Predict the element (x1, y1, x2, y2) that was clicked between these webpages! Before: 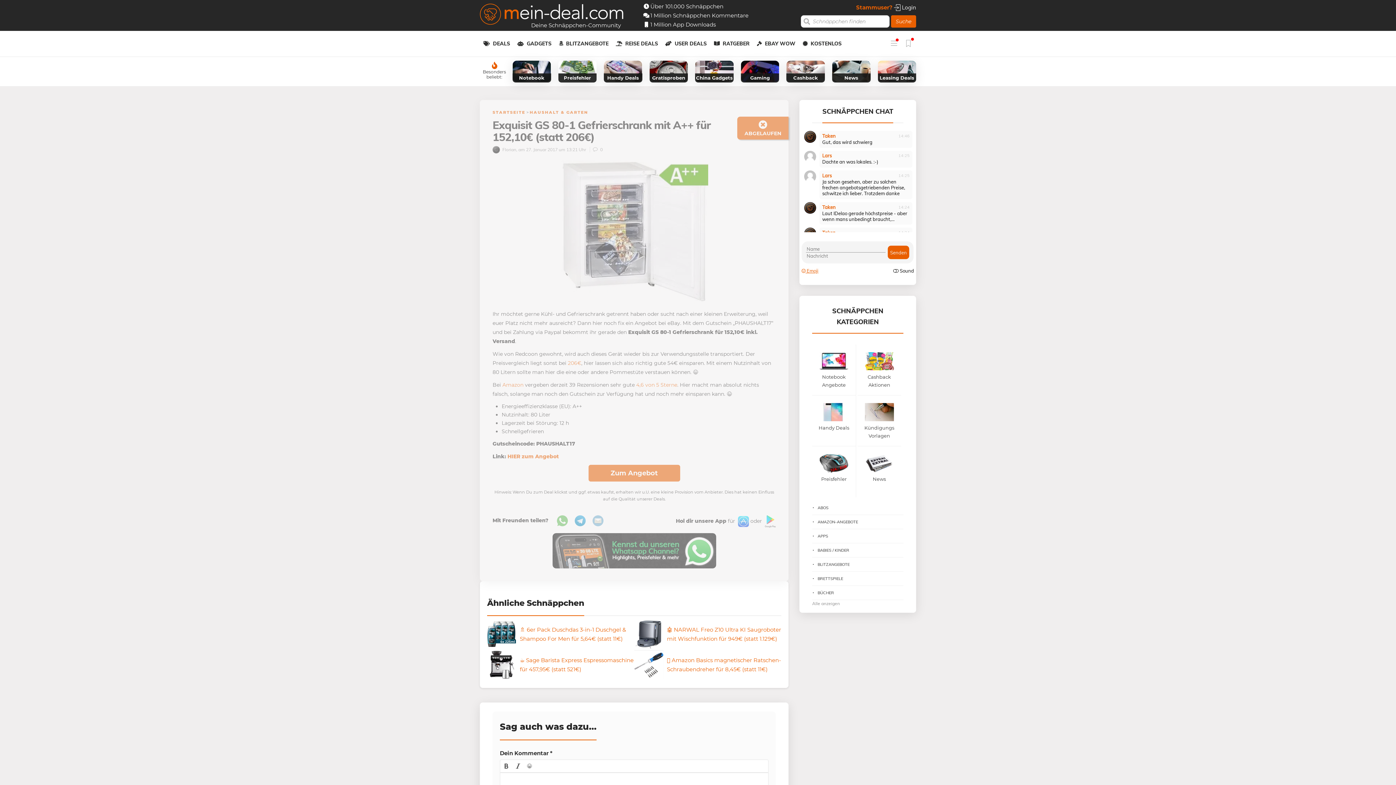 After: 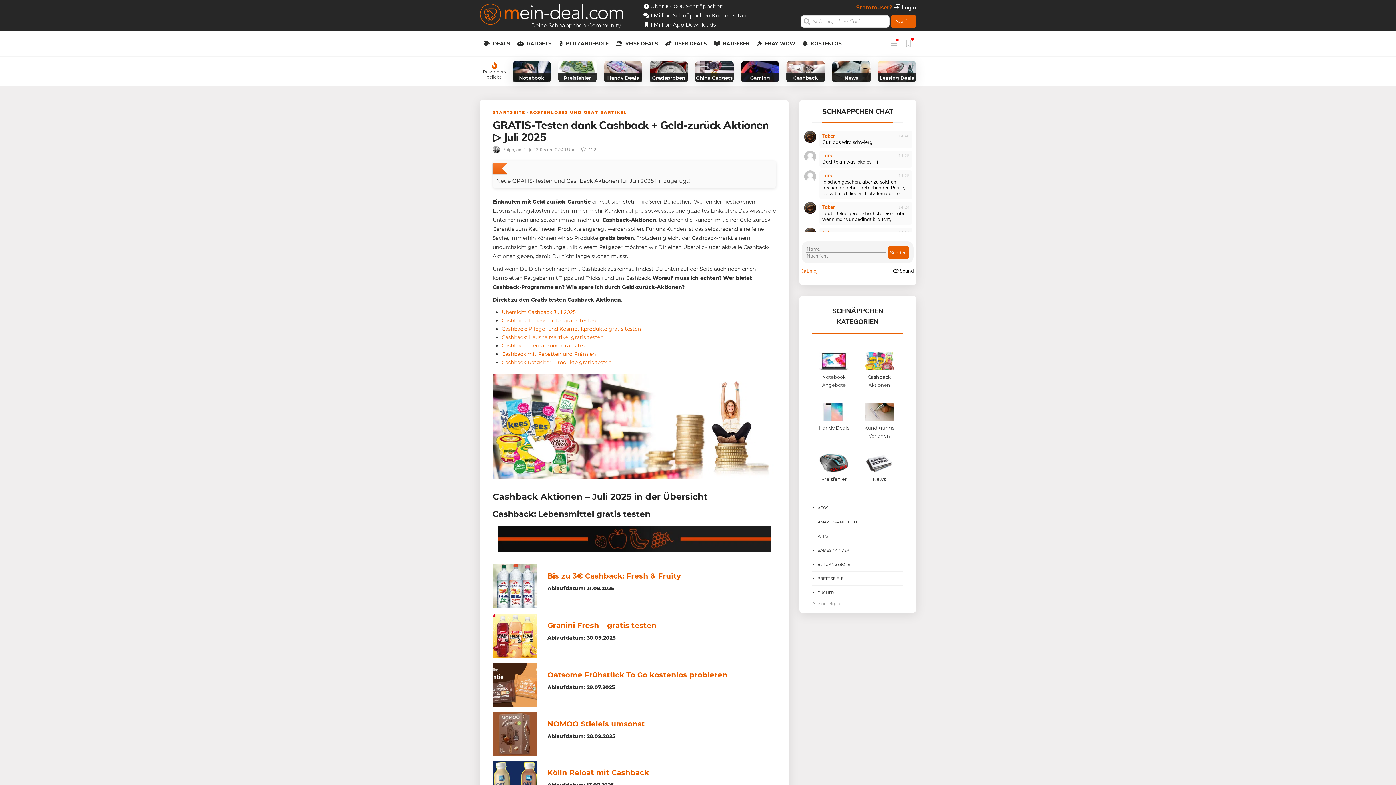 Action: bbox: (859, 352, 899, 387) label: Cashback Aktionen